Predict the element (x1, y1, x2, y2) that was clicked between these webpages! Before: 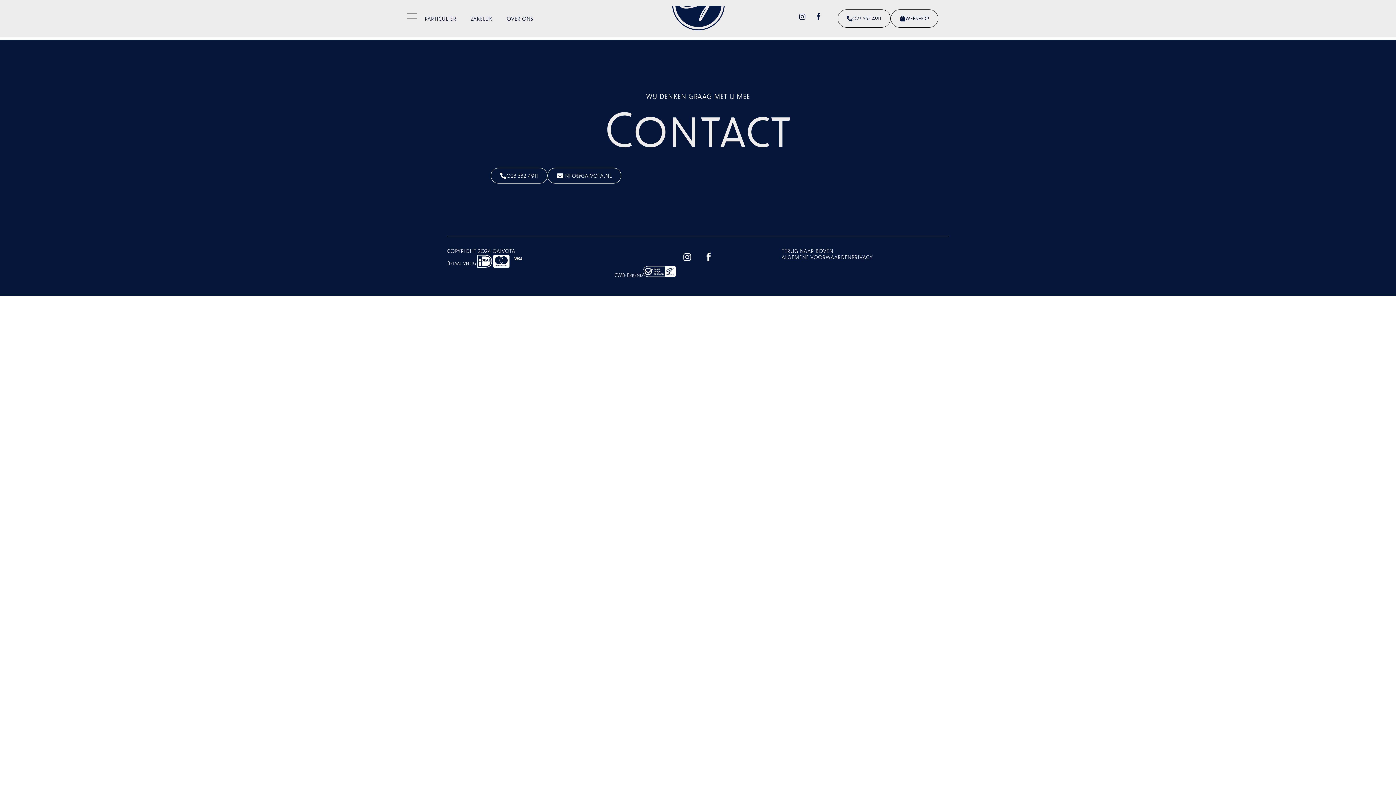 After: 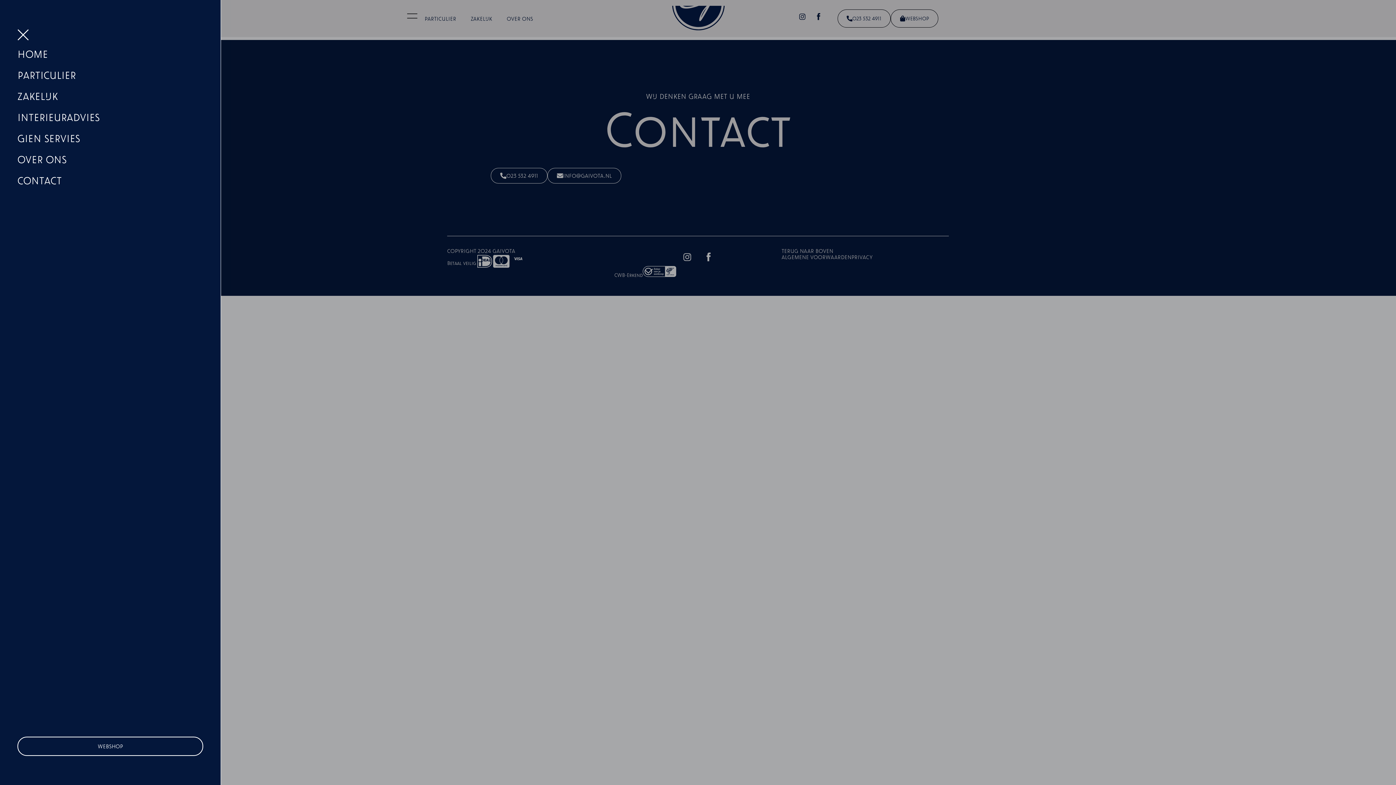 Action: bbox: (407, 10, 417, 20)